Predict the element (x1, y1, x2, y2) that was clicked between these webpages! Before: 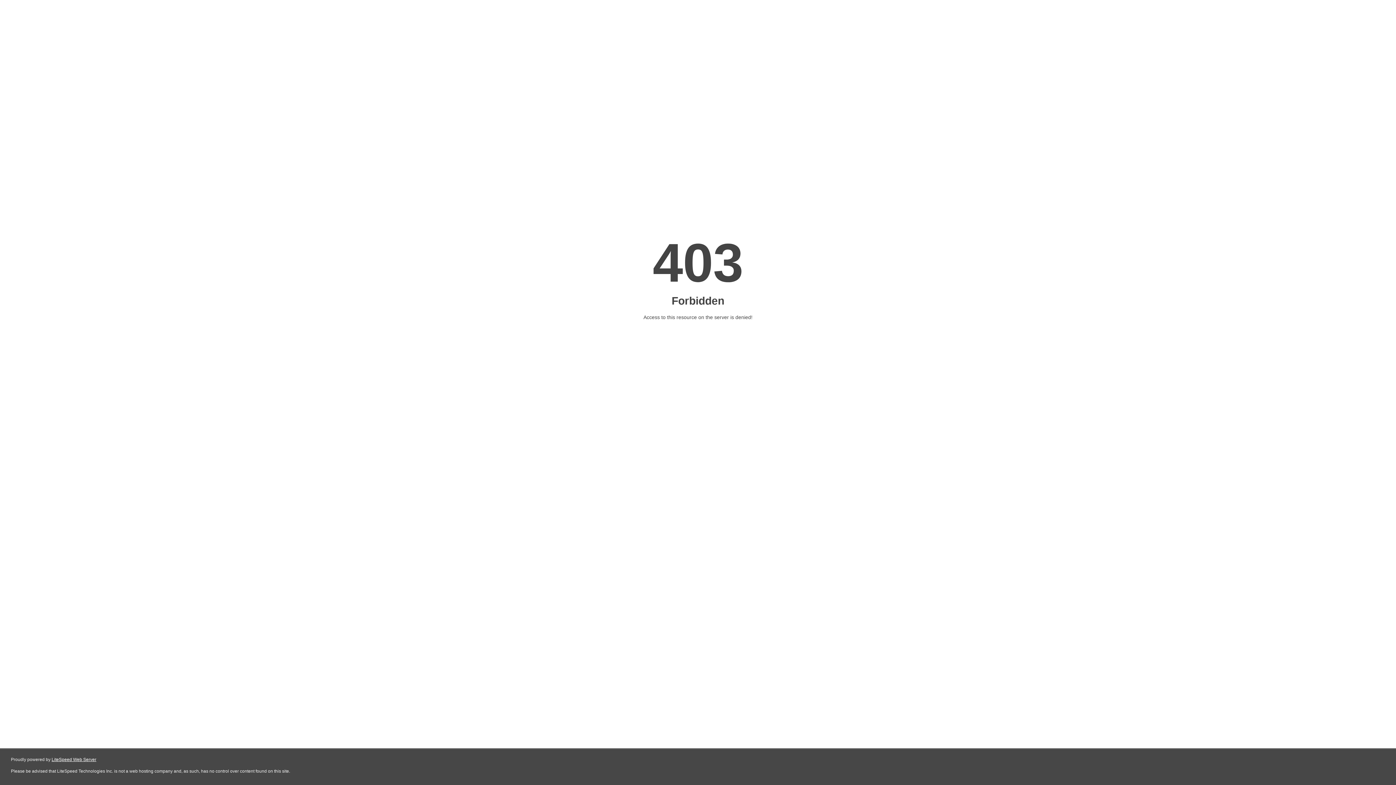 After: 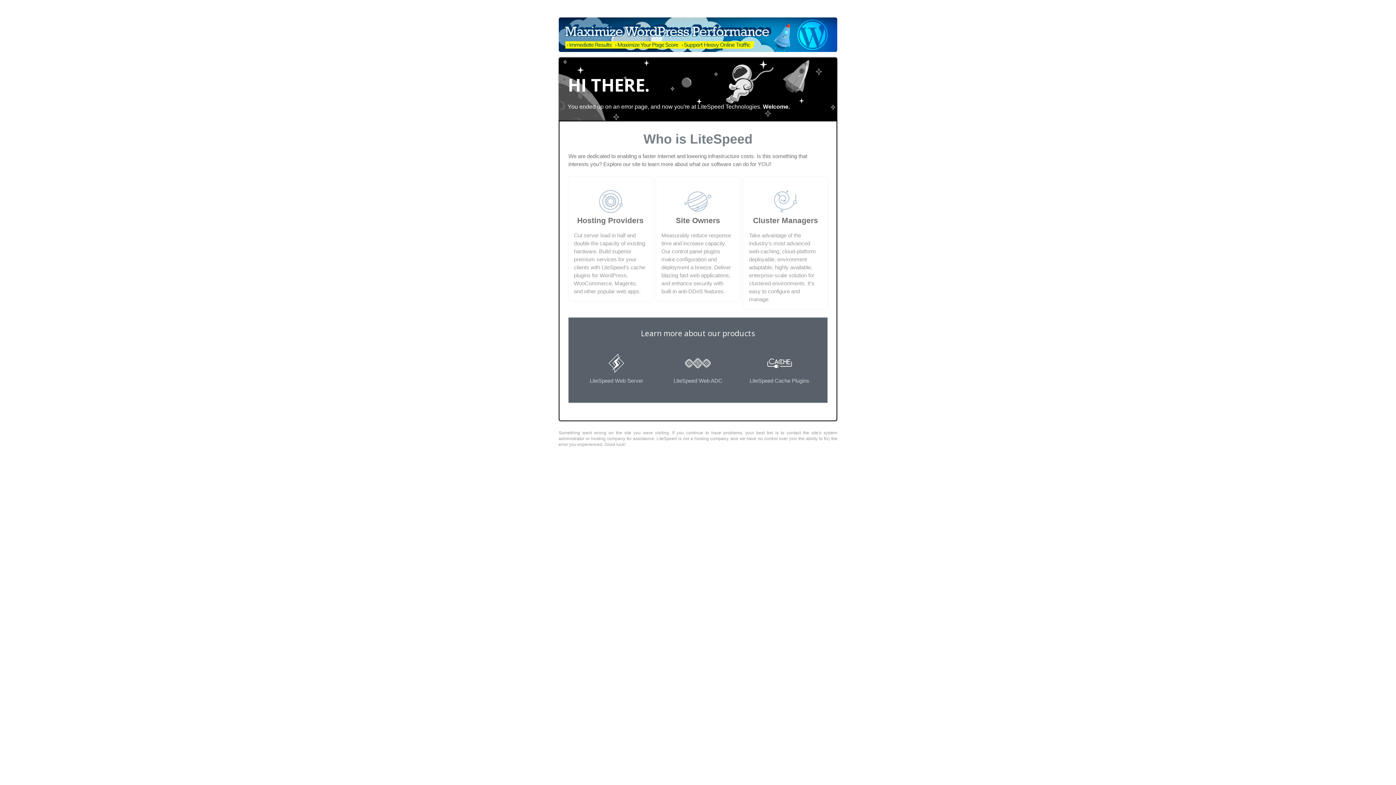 Action: label: LiteSpeed Web Server bbox: (51, 757, 96, 762)